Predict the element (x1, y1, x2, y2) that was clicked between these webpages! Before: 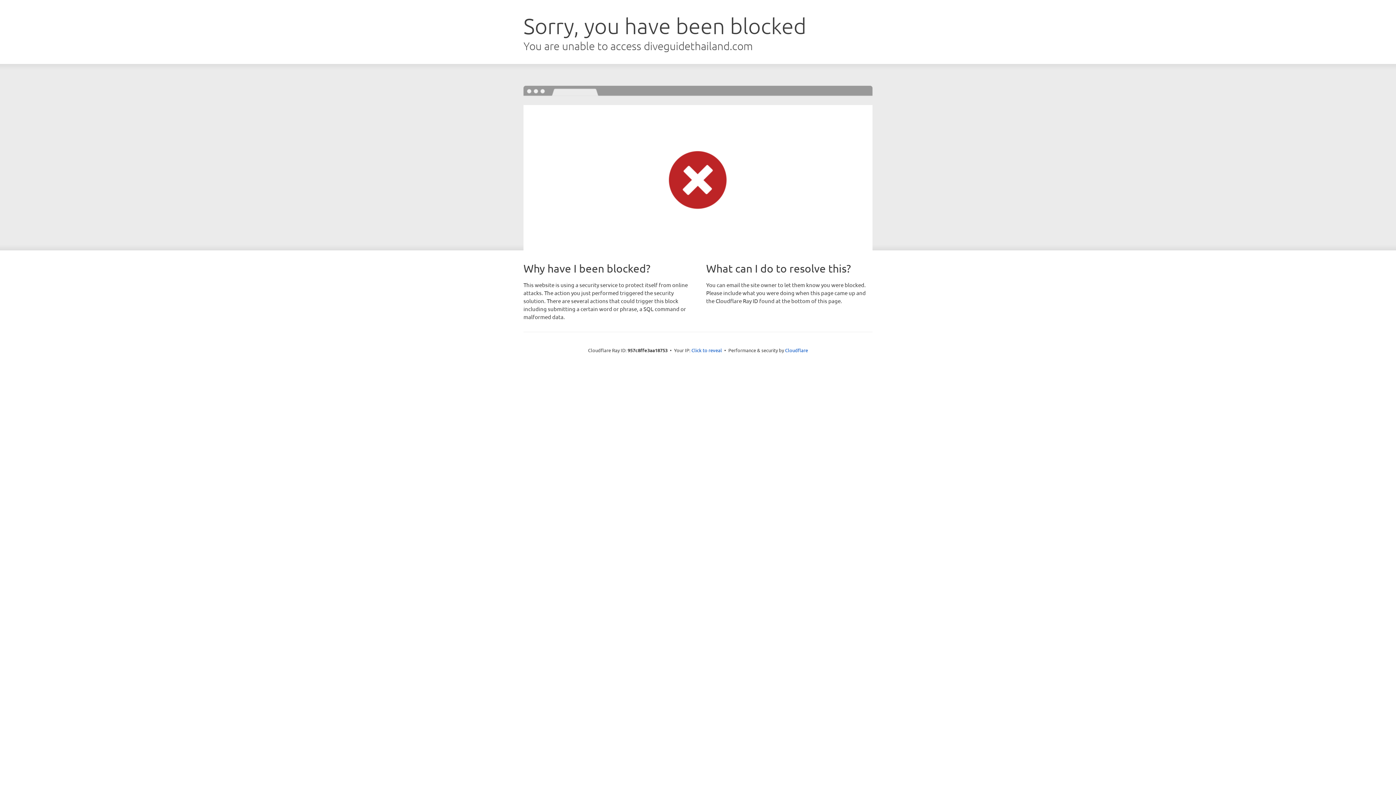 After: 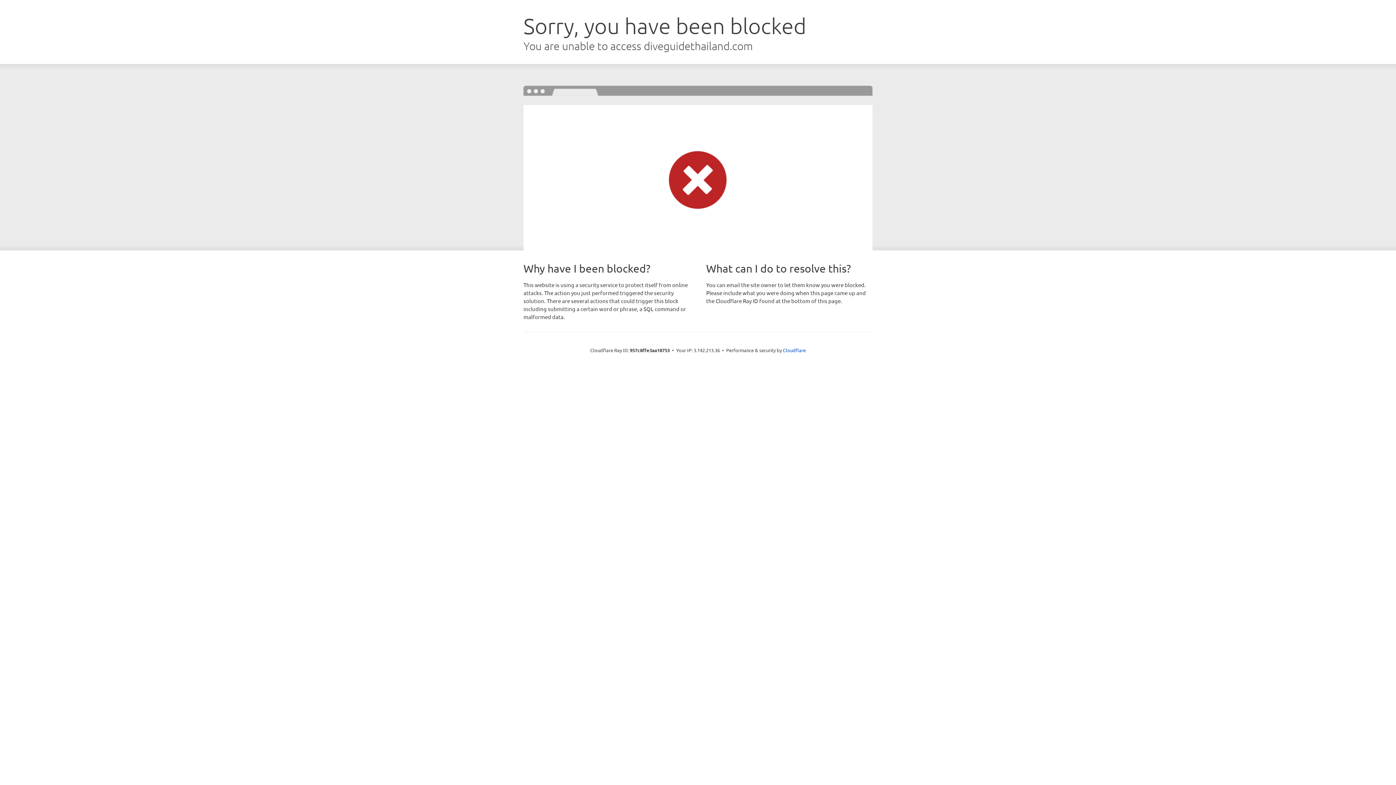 Action: bbox: (691, 346, 722, 353) label: Click to reveal